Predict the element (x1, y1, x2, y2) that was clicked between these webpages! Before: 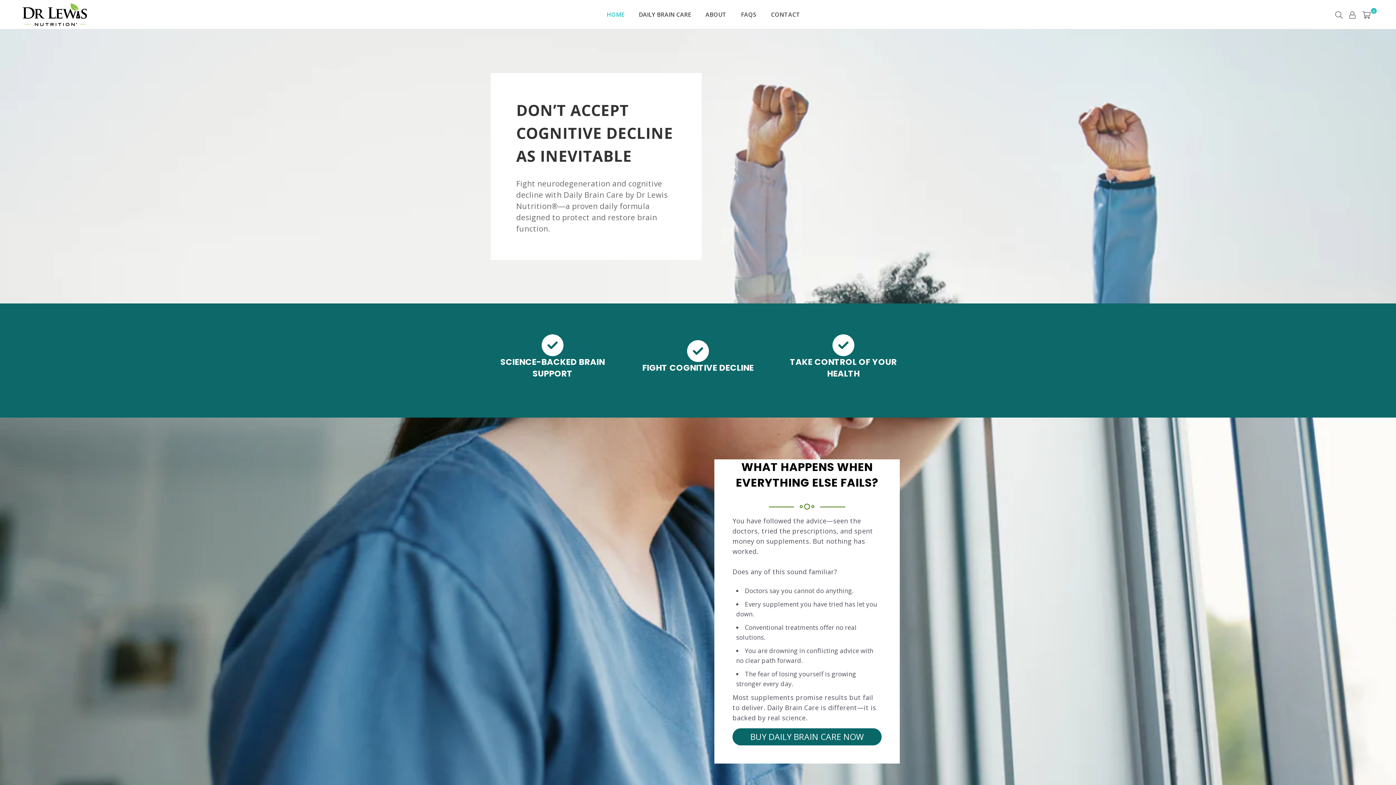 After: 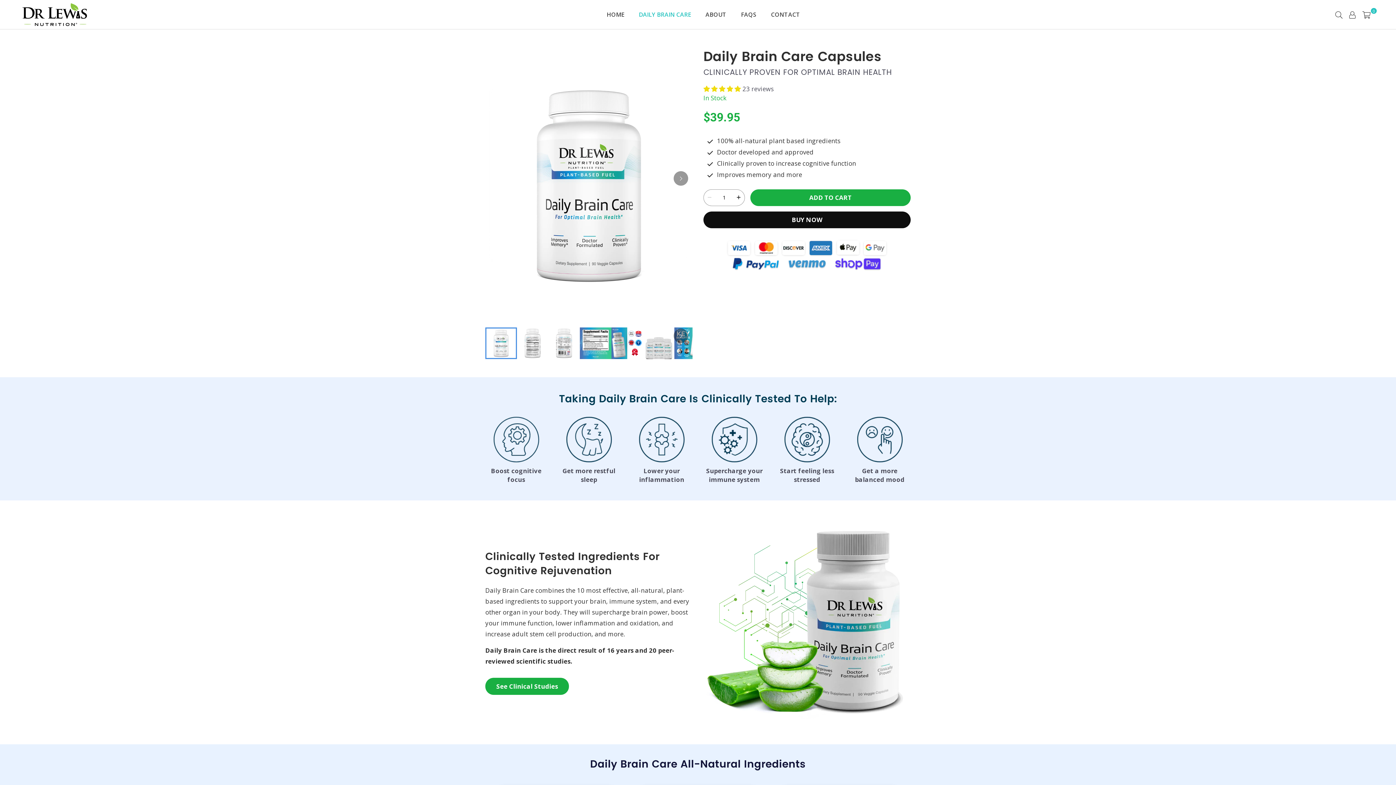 Action: label: BUY DAILY BRAIN CARE NOW bbox: (732, 728, 881, 745)